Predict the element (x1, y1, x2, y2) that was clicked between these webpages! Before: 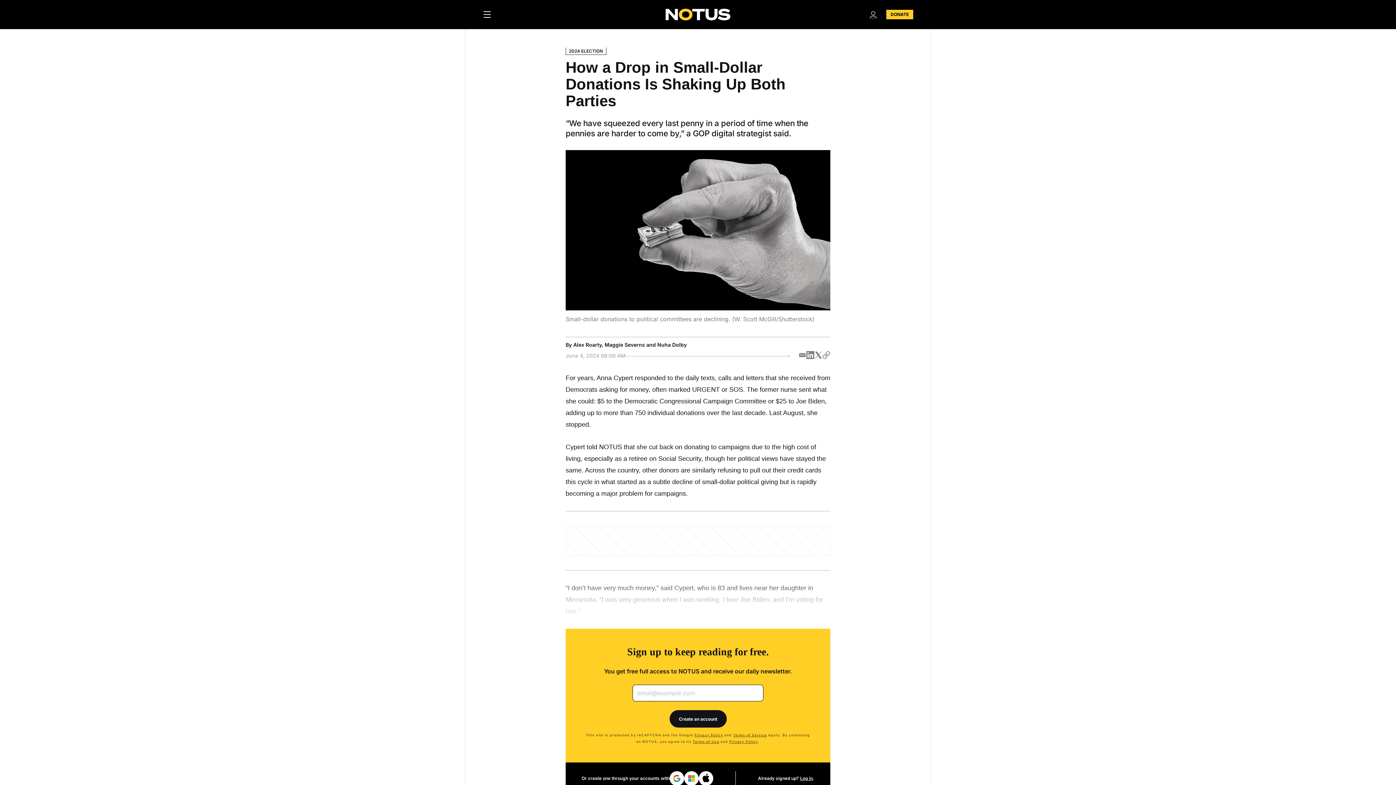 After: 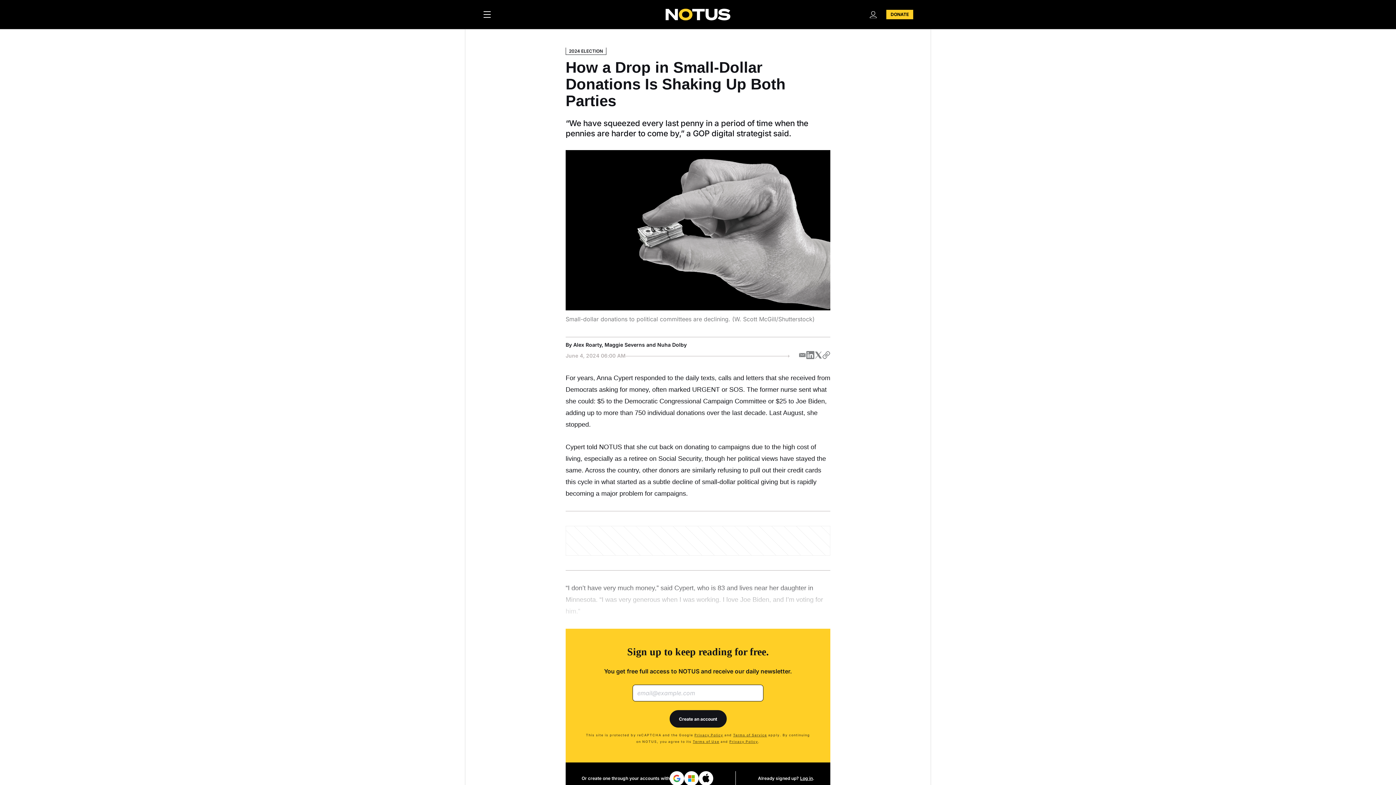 Action: label: Privacy Policy bbox: (694, 733, 723, 737)